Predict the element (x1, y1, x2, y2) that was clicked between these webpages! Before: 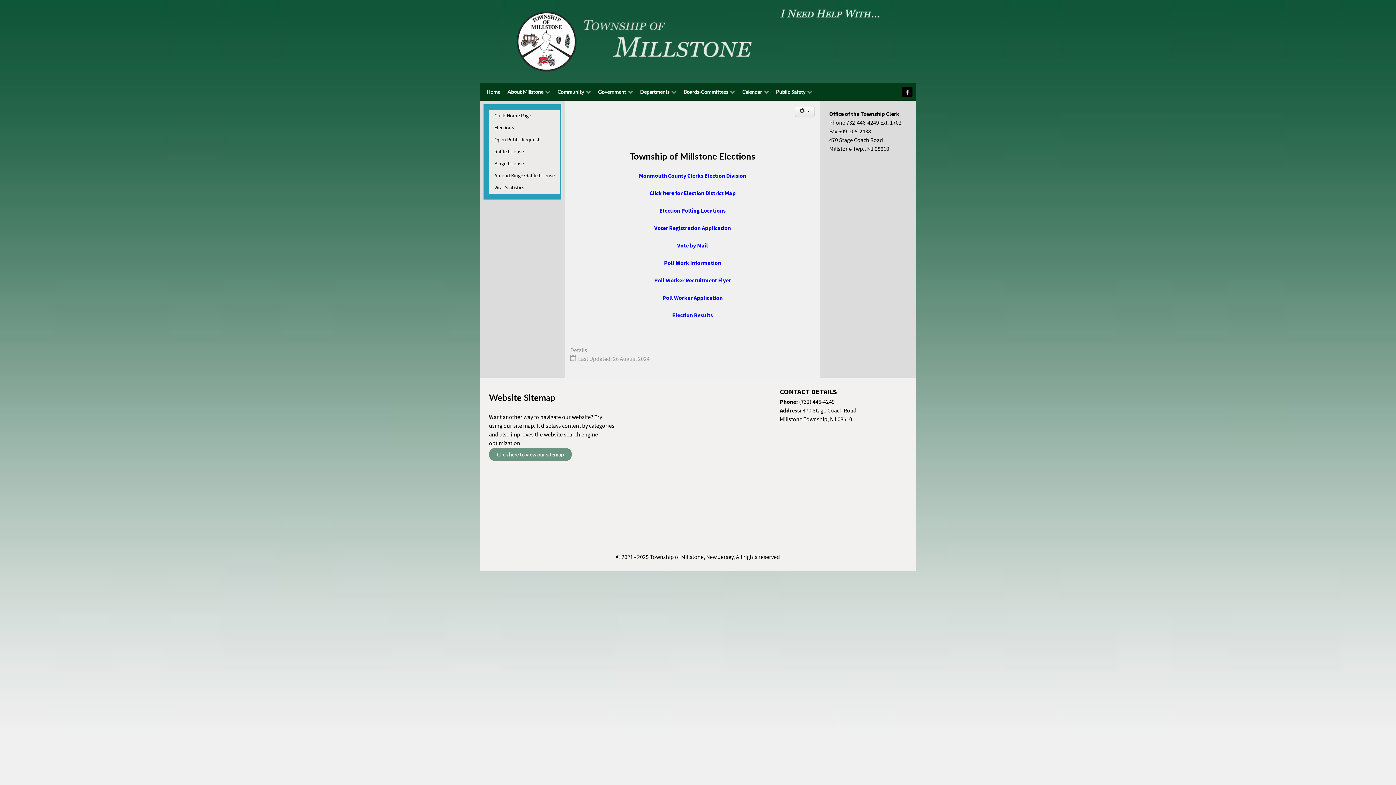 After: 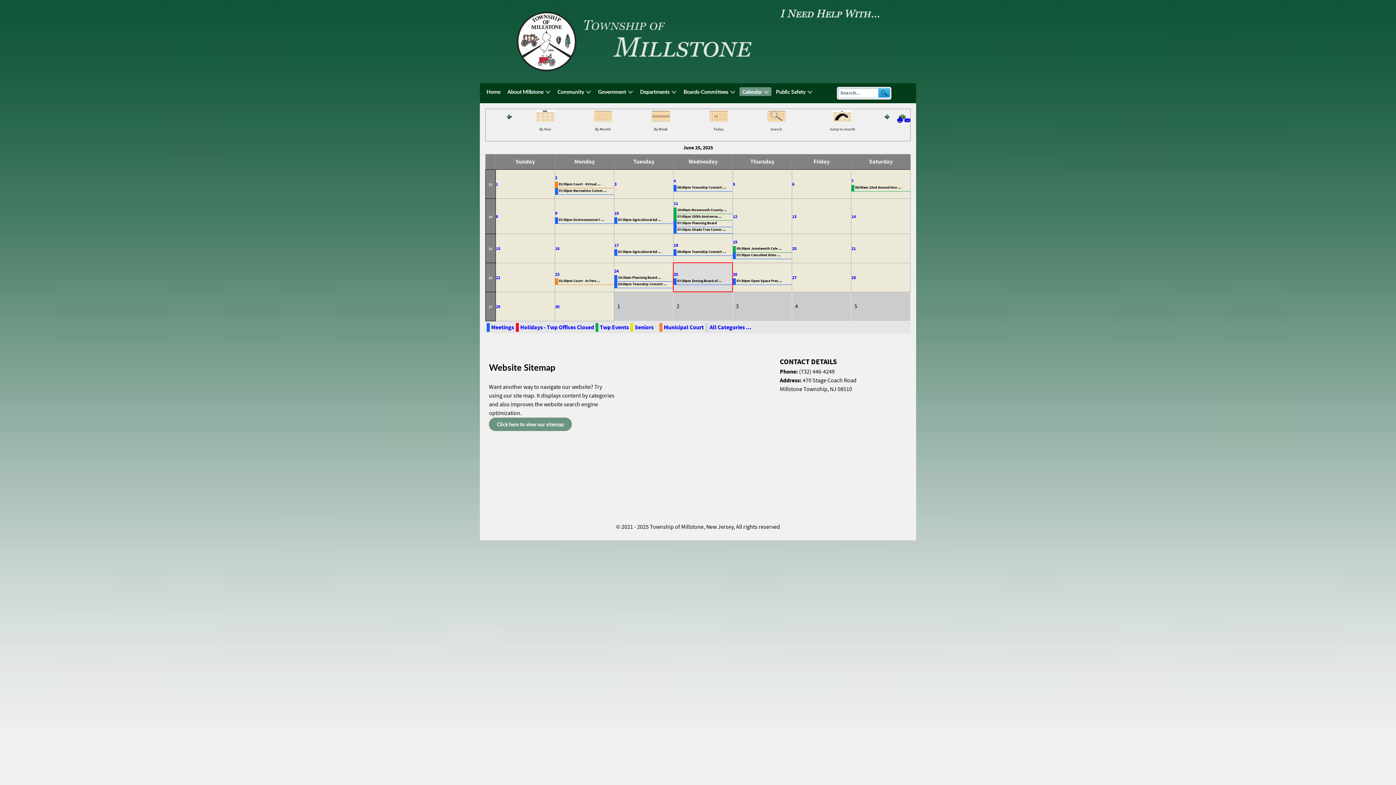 Action: label: Calendar  bbox: (739, 87, 771, 96)